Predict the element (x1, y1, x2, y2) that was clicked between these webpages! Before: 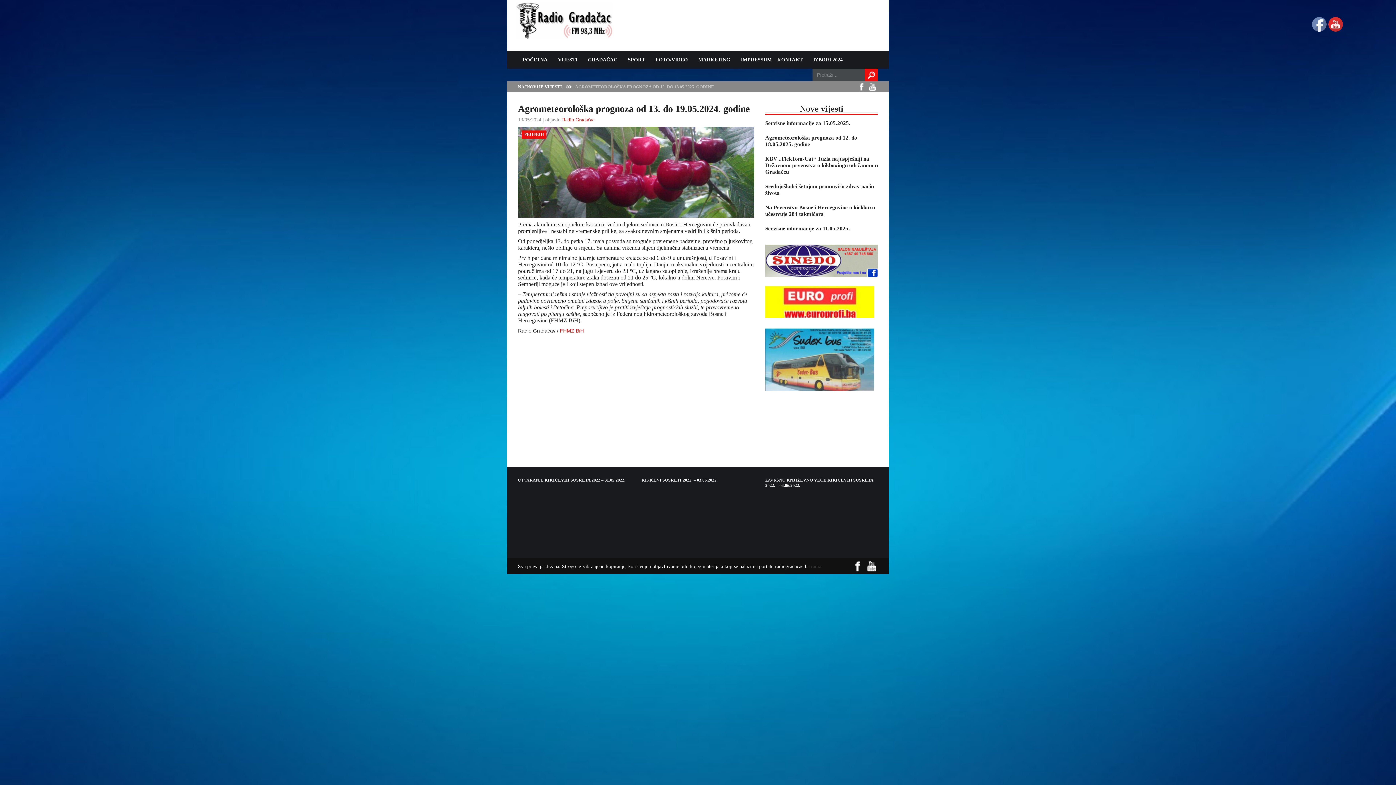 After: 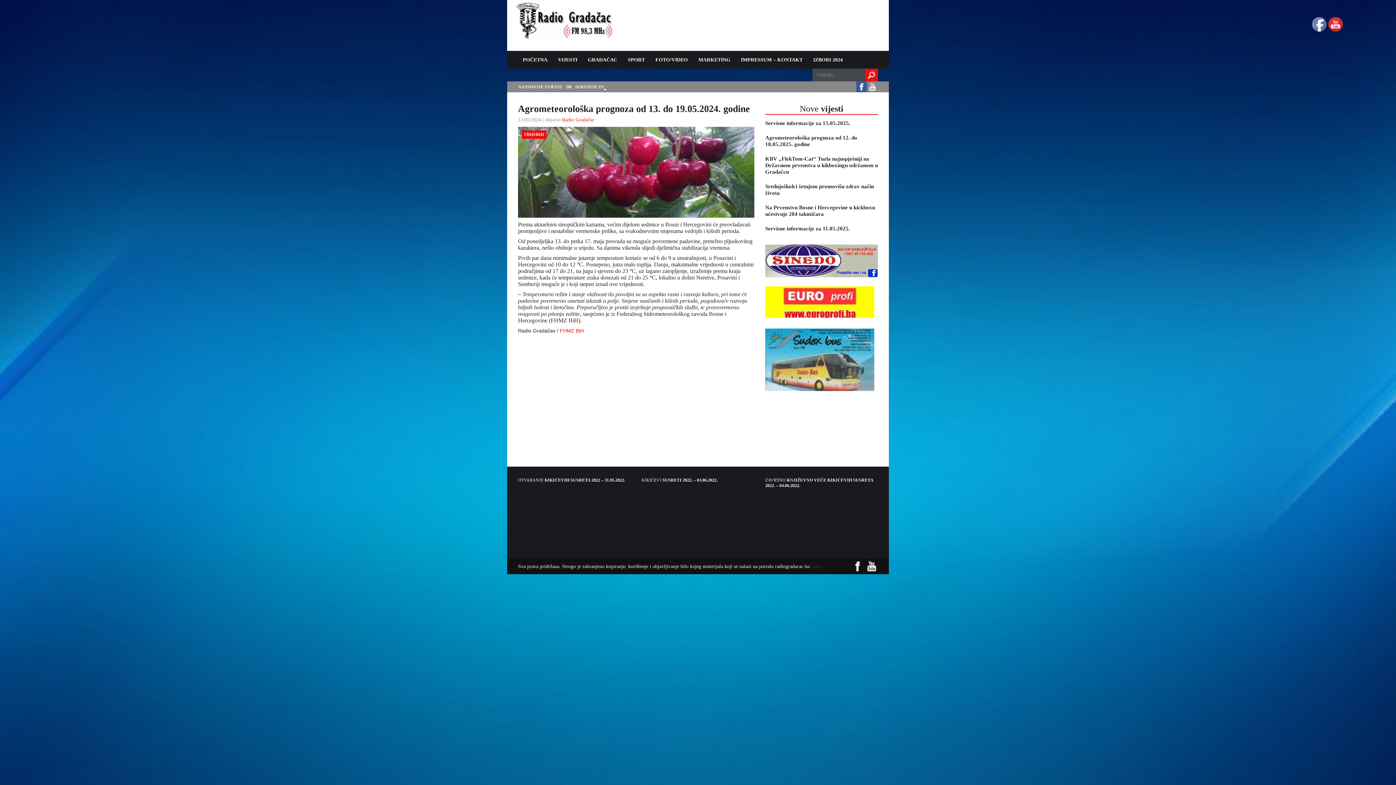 Action: bbox: (856, 81, 867, 92)